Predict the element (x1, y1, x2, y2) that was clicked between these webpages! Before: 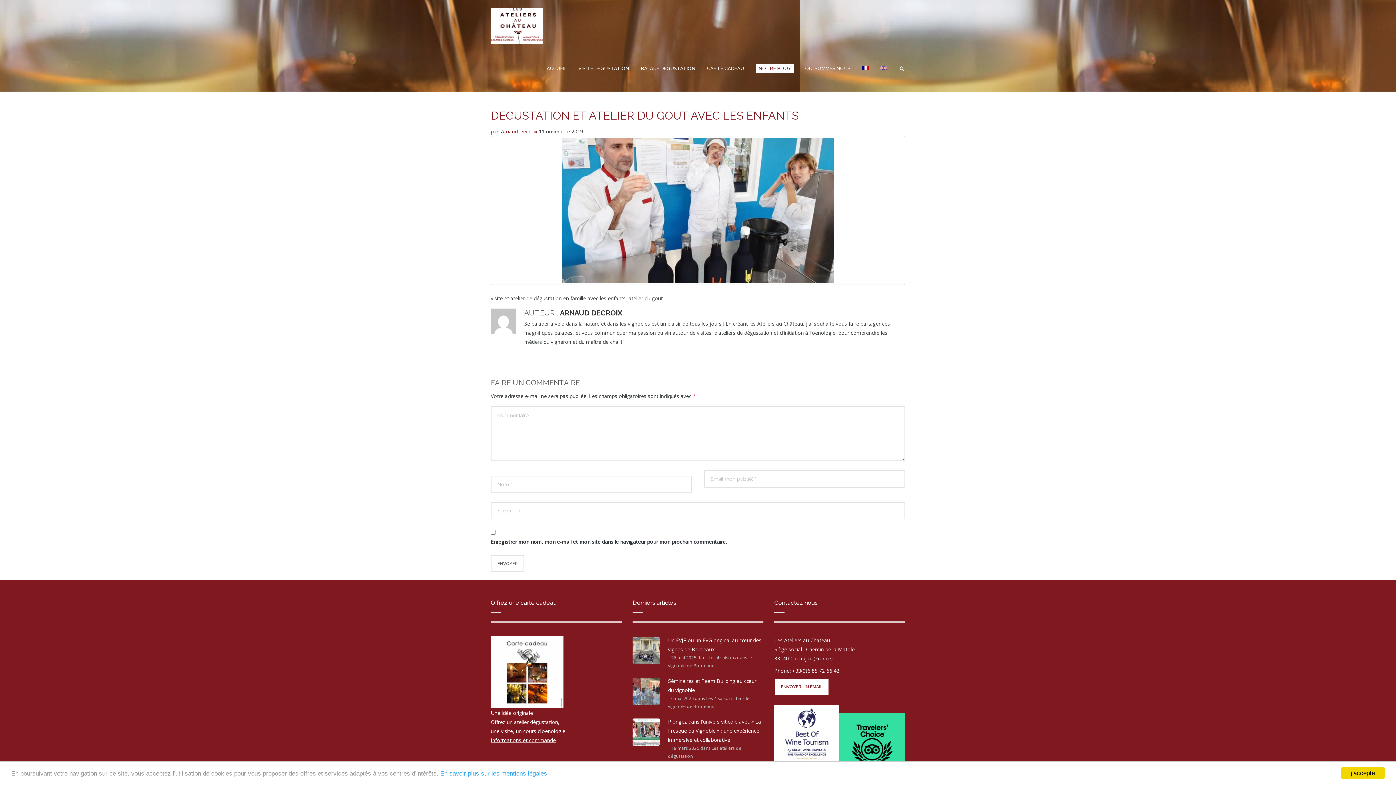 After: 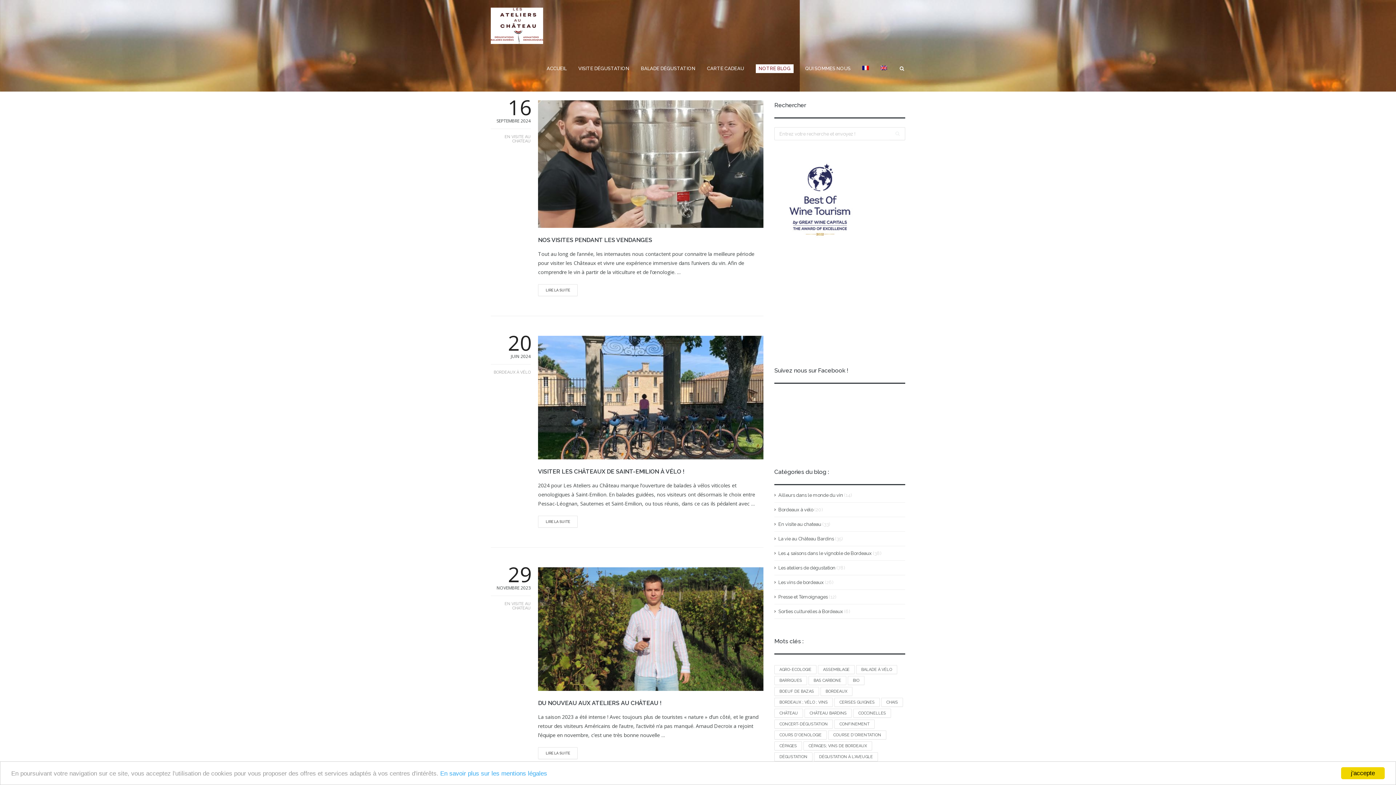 Action: label: Arnaud Decroix  bbox: (501, 128, 538, 134)